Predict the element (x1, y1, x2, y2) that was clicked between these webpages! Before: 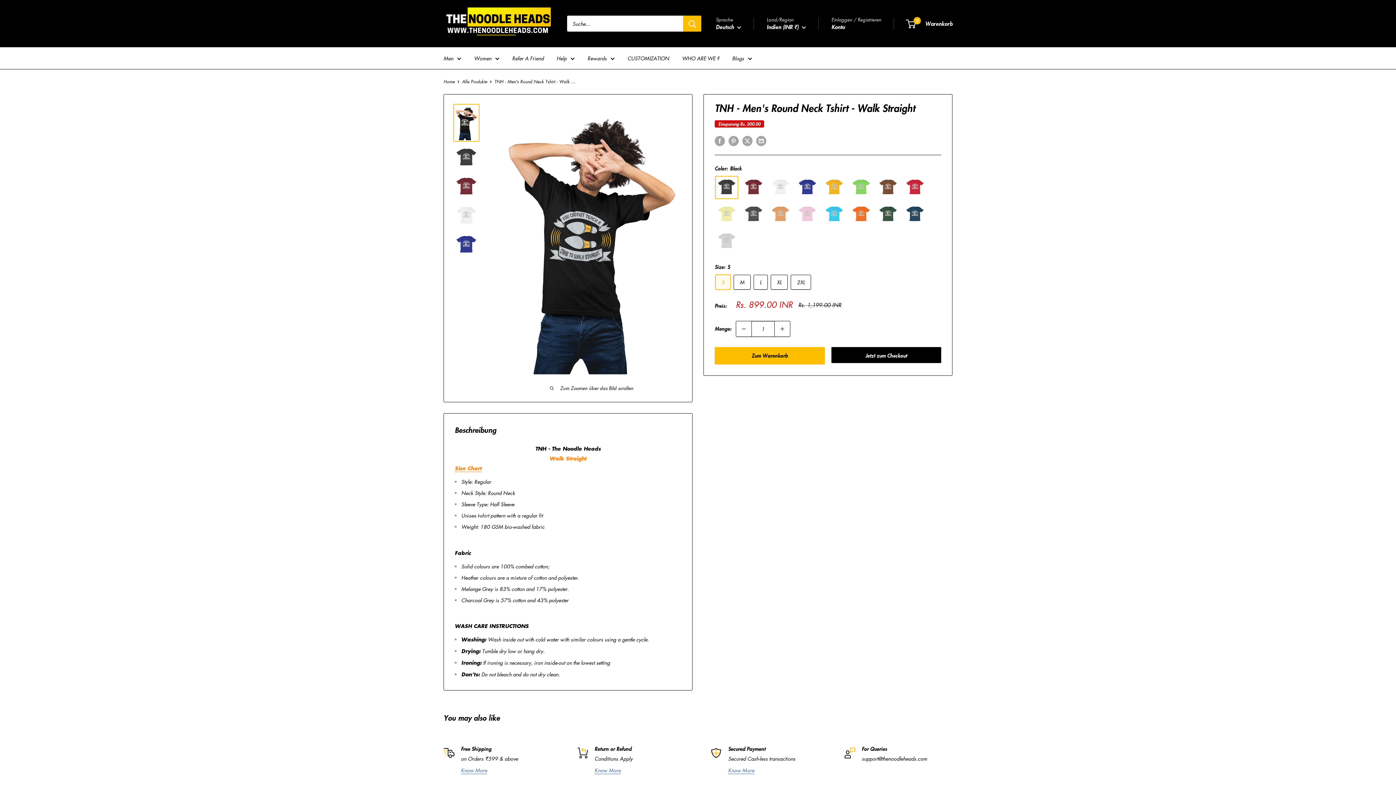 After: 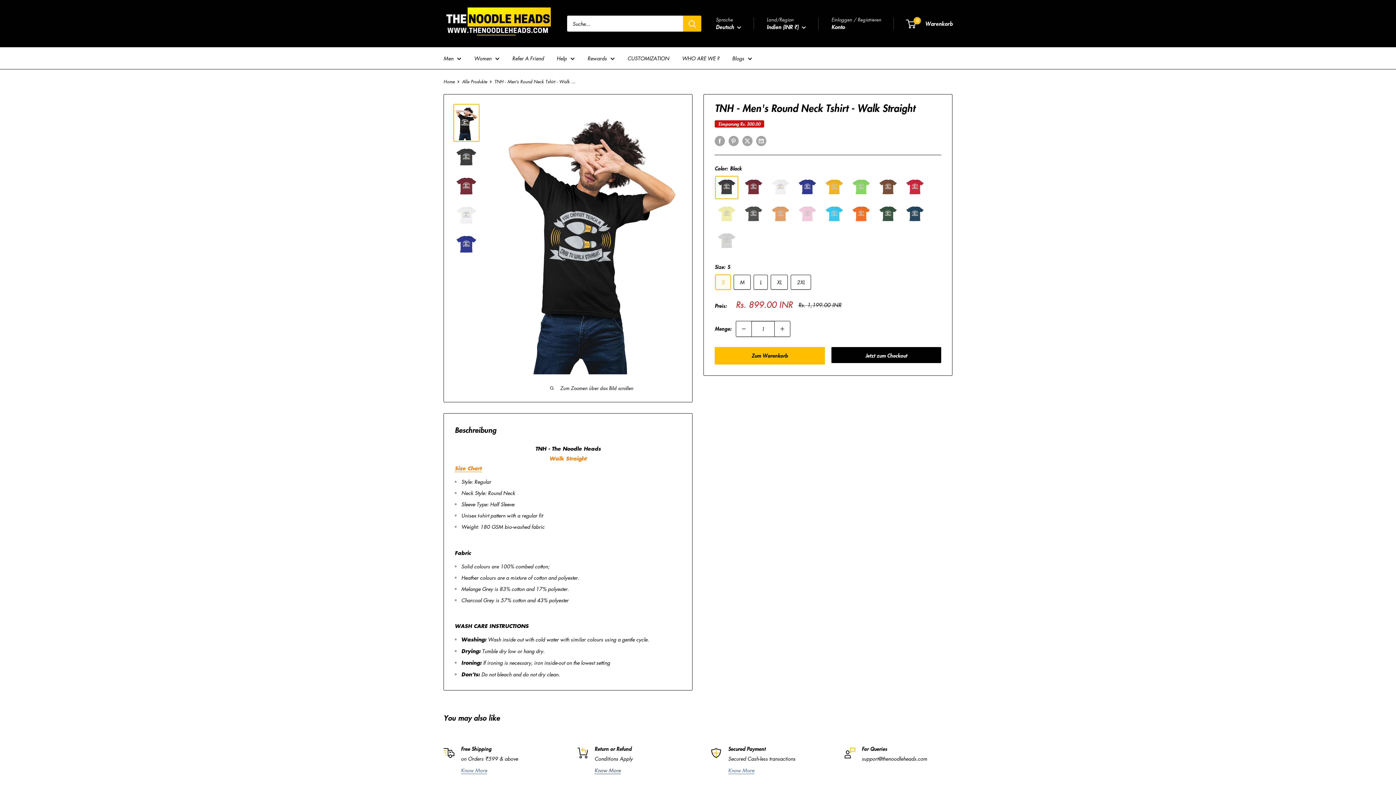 Action: bbox: (594, 766, 620, 774) label: Know More